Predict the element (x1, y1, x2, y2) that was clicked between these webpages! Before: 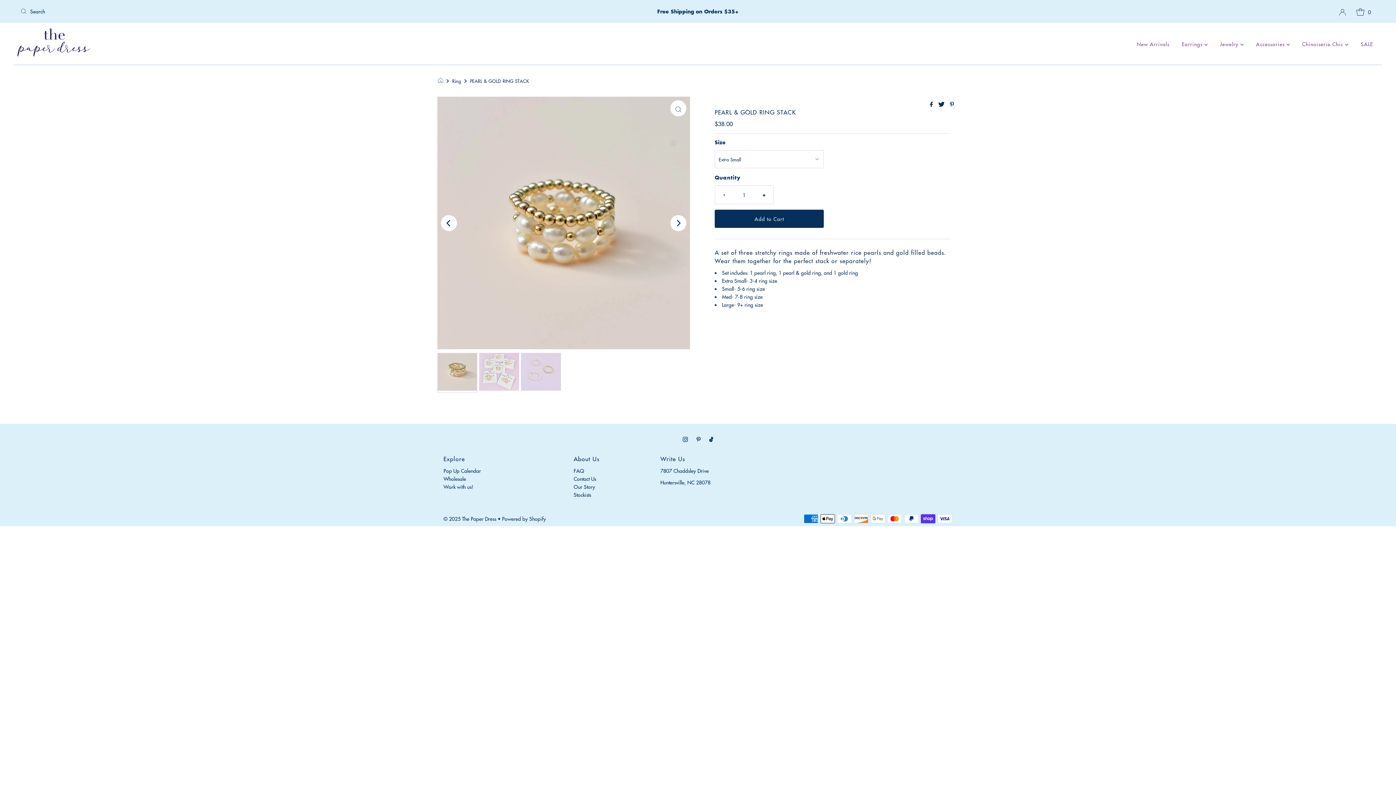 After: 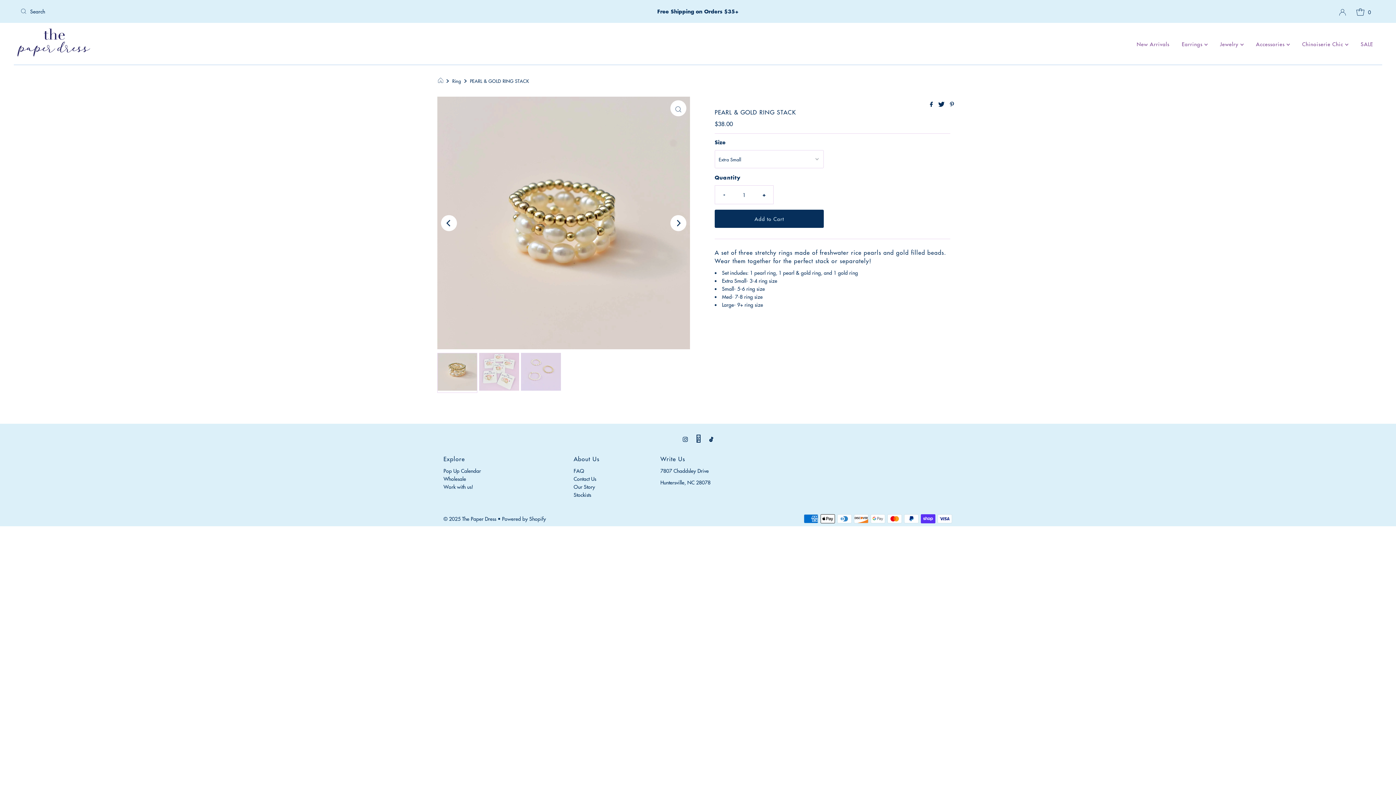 Action: bbox: (696, 434, 700, 442)